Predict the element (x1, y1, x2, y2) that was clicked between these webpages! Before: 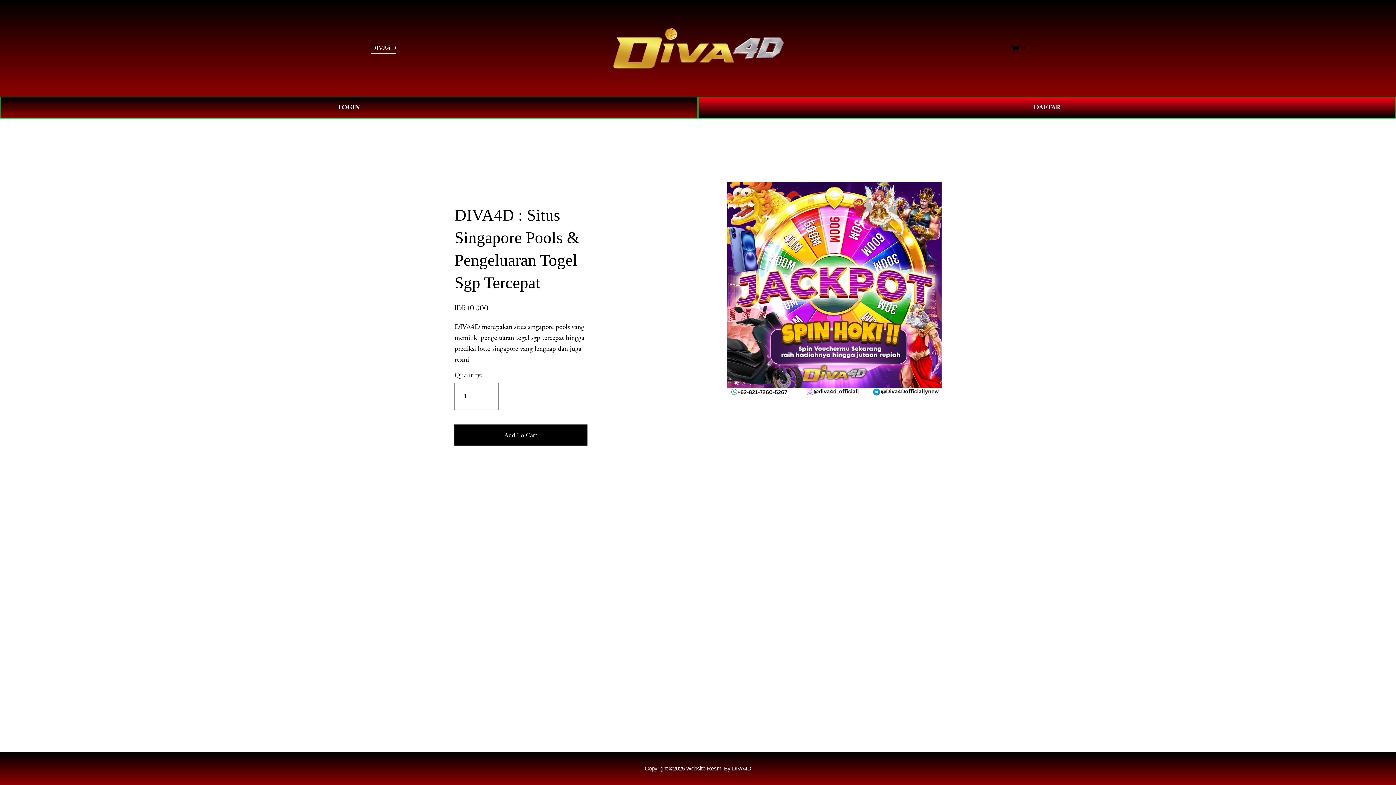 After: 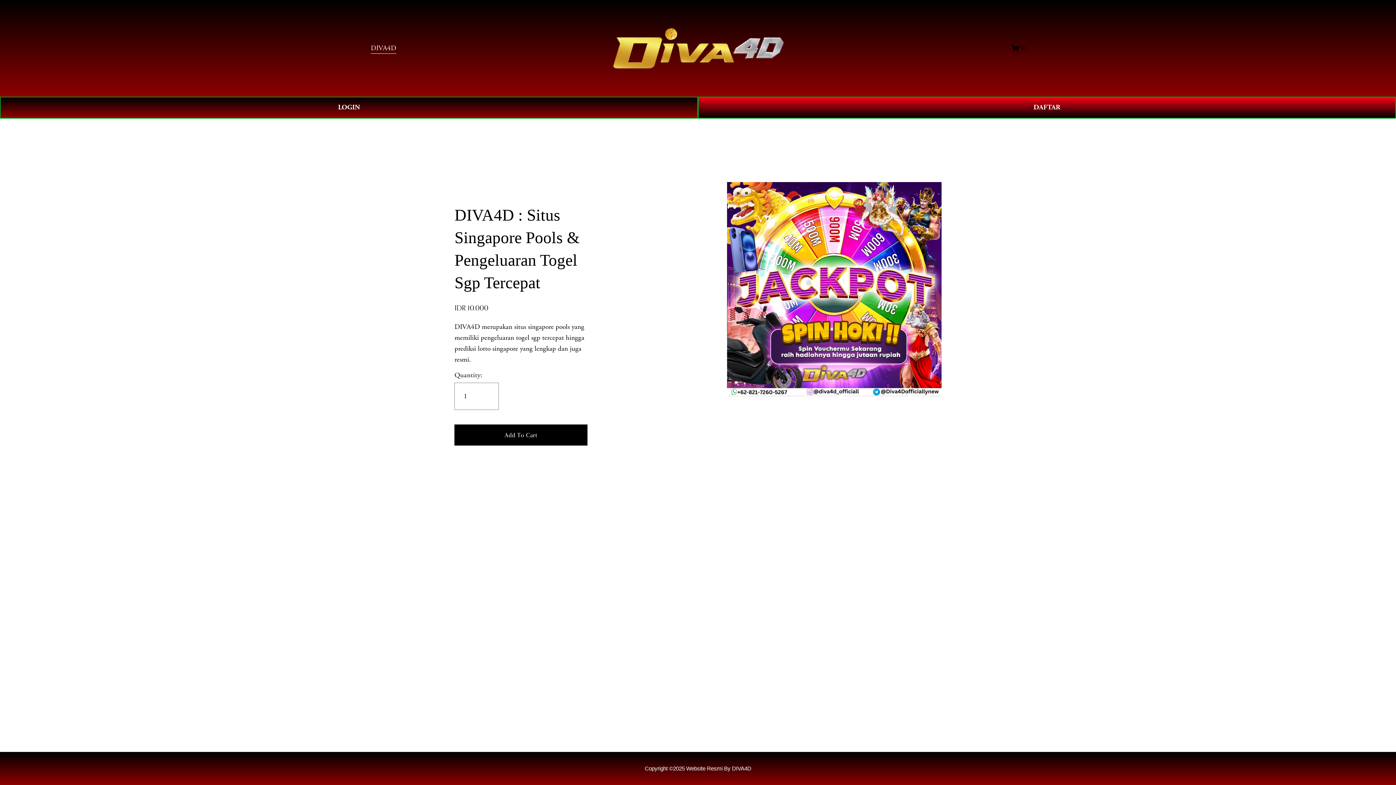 Action: bbox: (613, 27, 783, 68)